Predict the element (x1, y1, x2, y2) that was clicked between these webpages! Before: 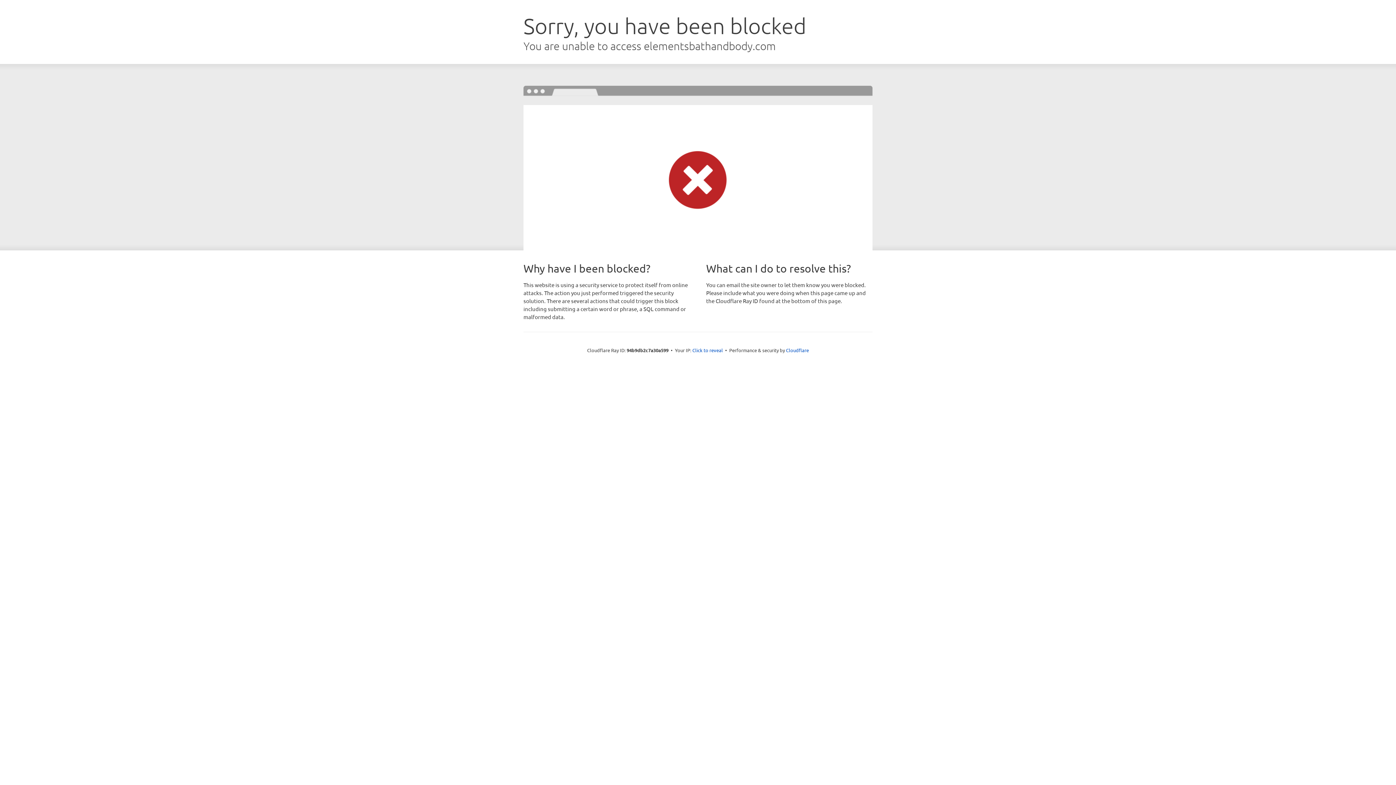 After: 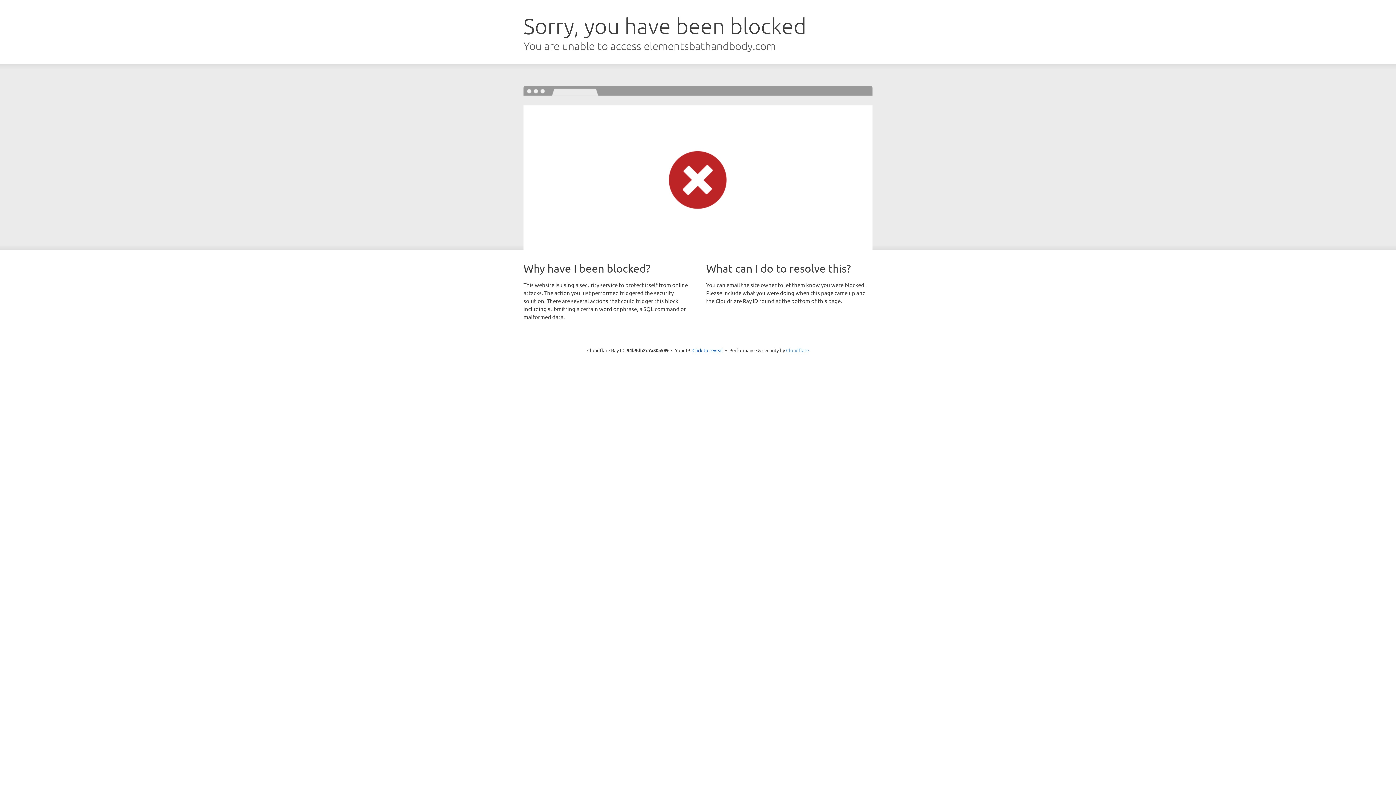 Action: label: Cloudflare bbox: (786, 347, 809, 353)